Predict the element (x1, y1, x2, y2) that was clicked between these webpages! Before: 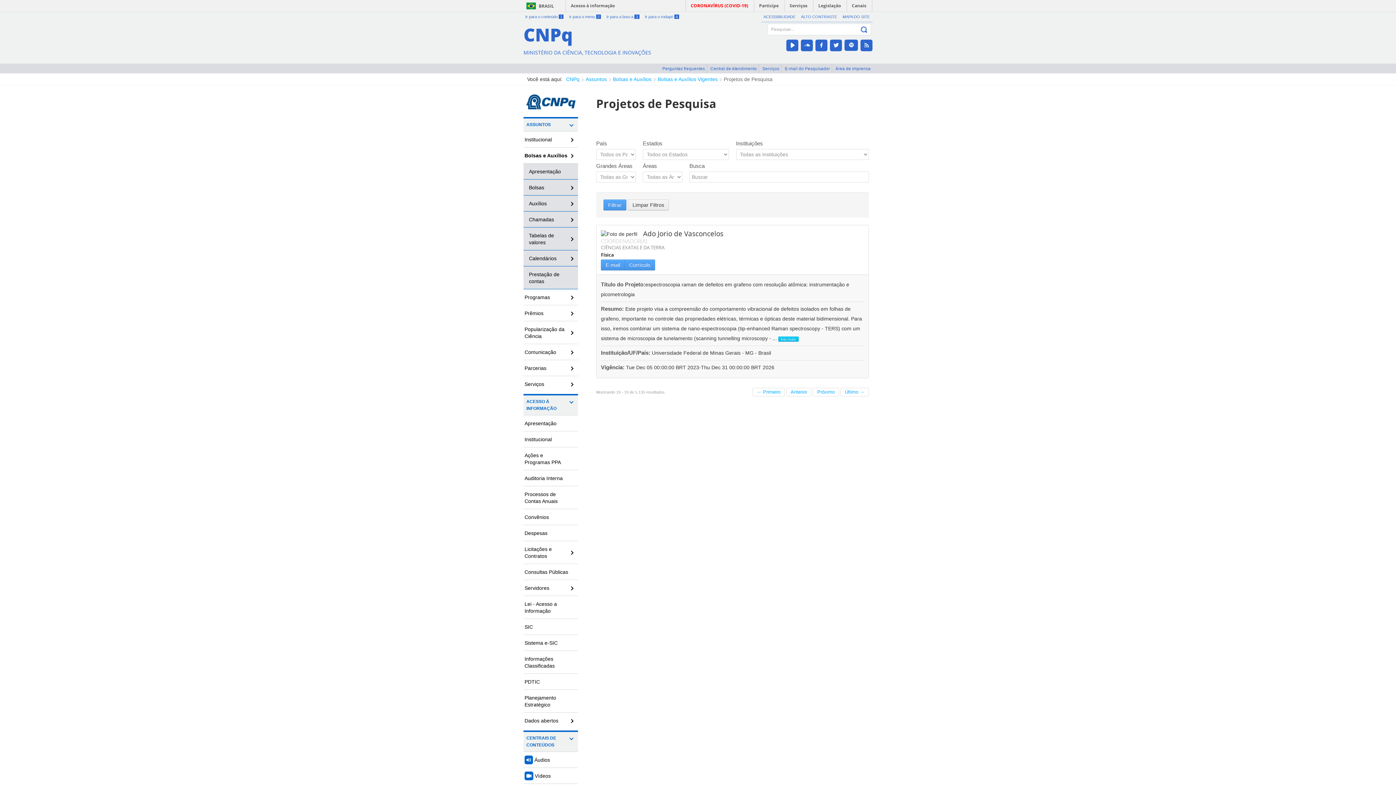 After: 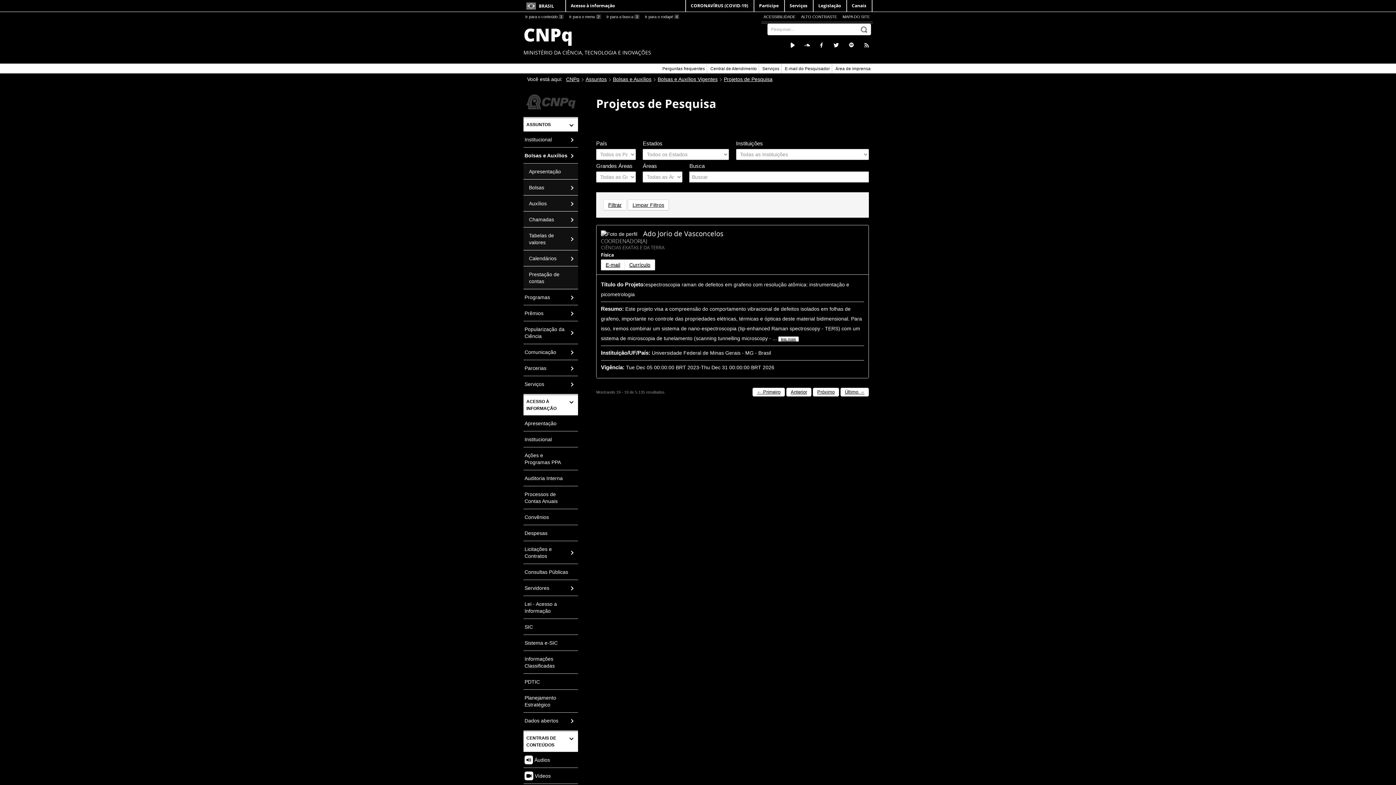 Action: label: ALTO CONTRASTE bbox: (801, 14, 837, 18)